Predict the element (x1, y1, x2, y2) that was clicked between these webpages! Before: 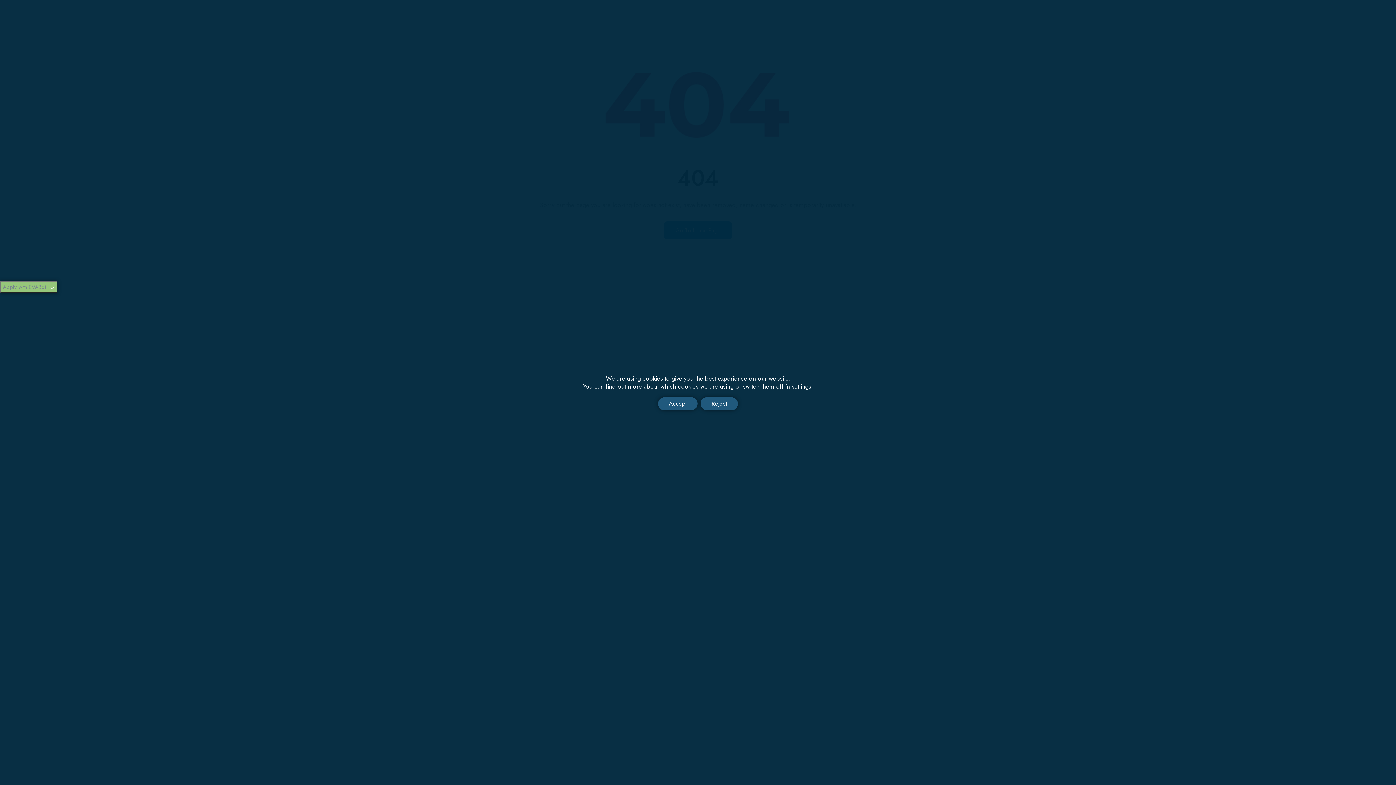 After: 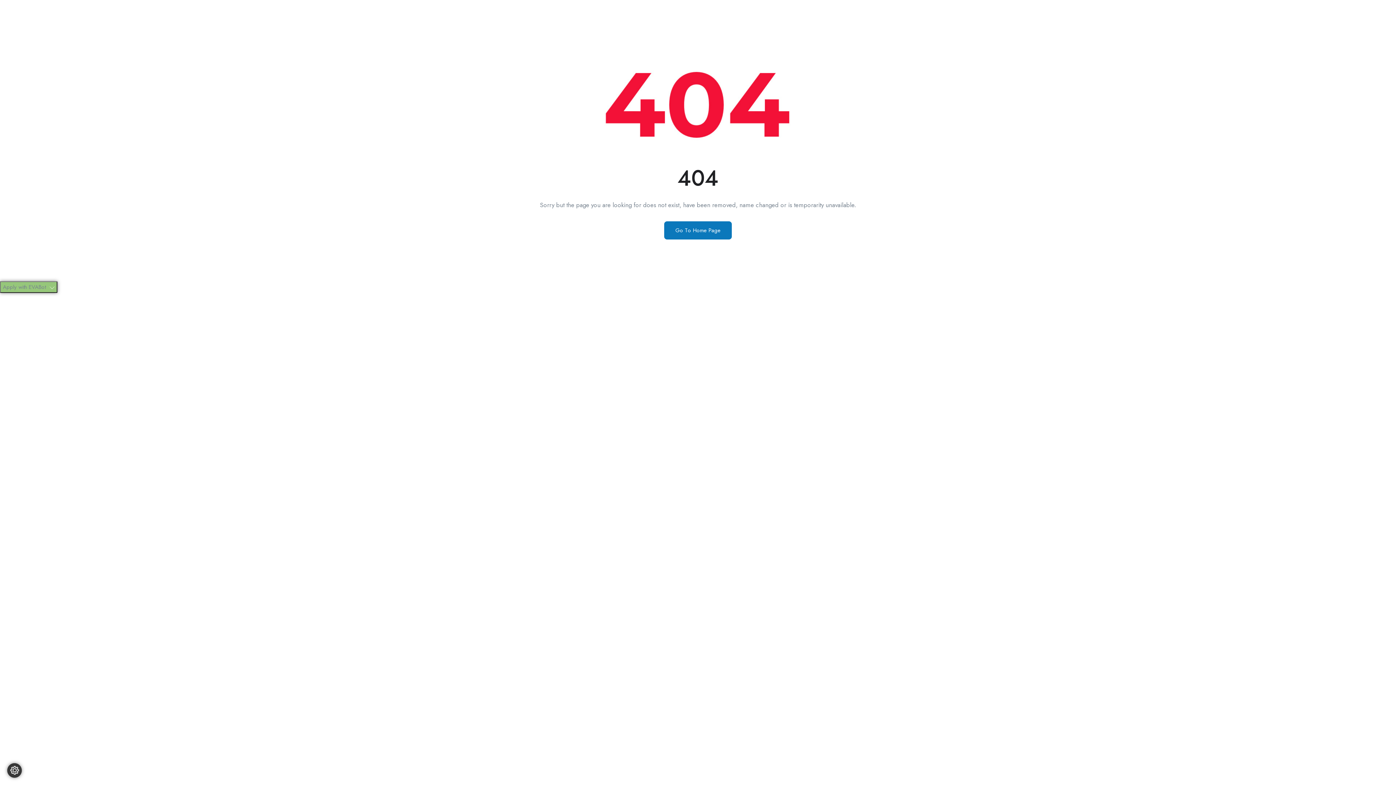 Action: label: Reject bbox: (700, 397, 738, 410)